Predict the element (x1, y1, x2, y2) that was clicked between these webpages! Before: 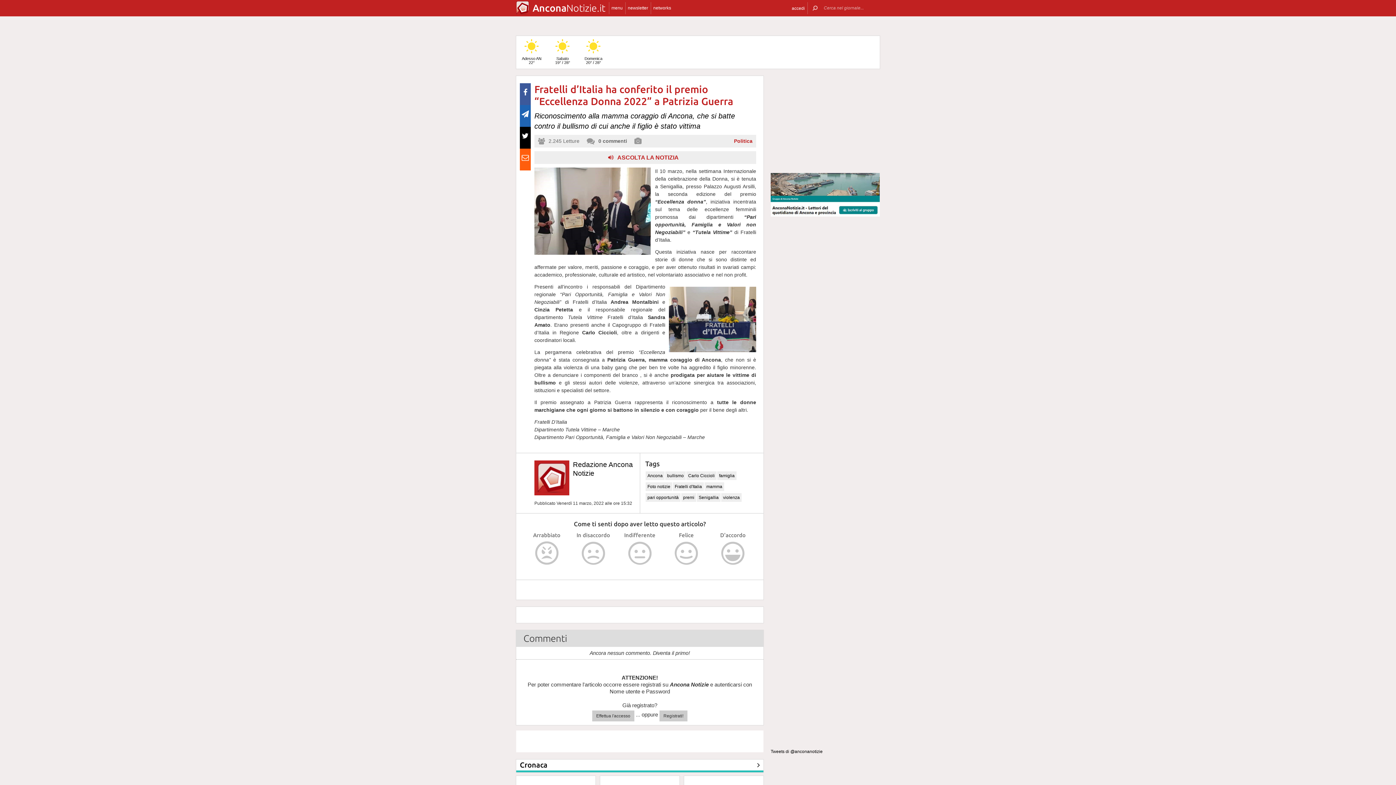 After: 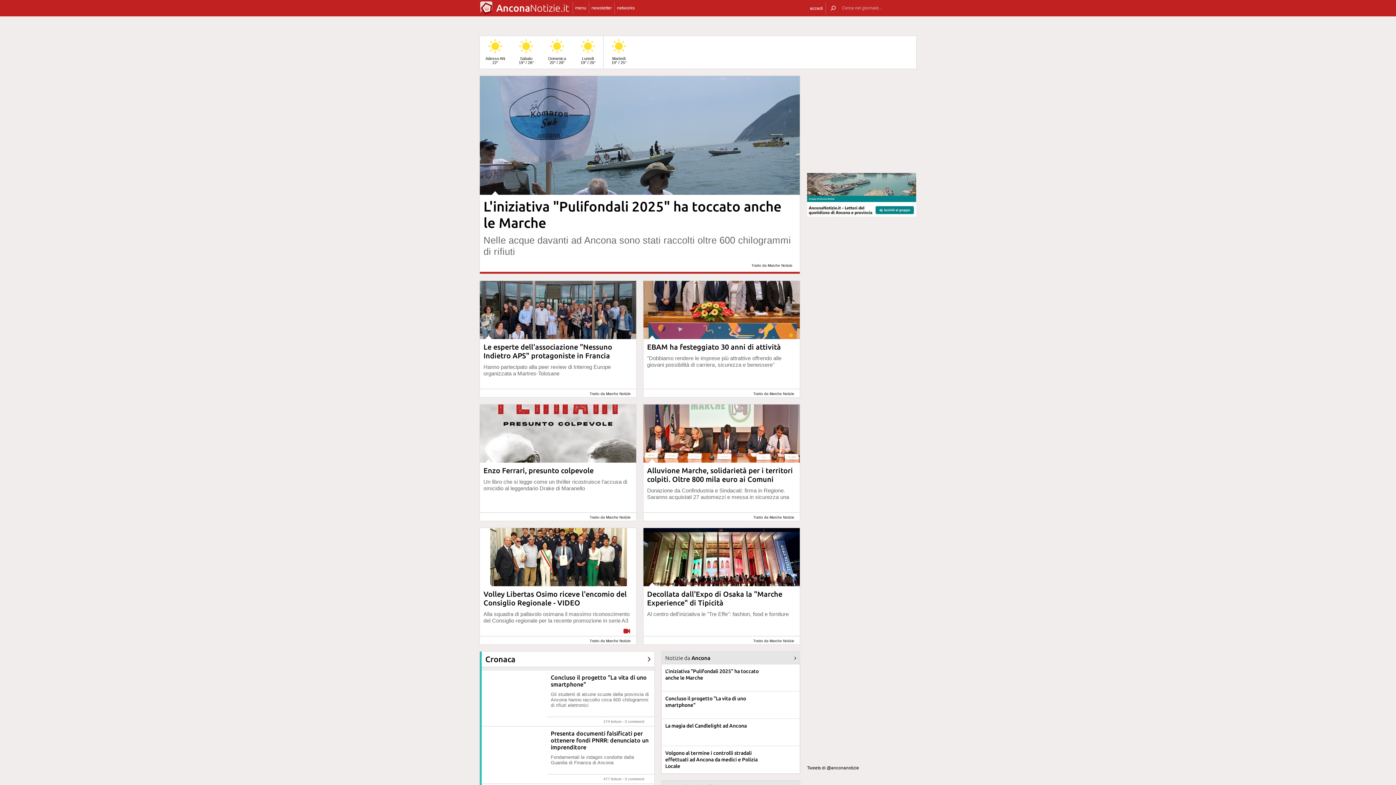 Action: label: AnconaNotizie.it bbox: (516, 0, 609, 16)